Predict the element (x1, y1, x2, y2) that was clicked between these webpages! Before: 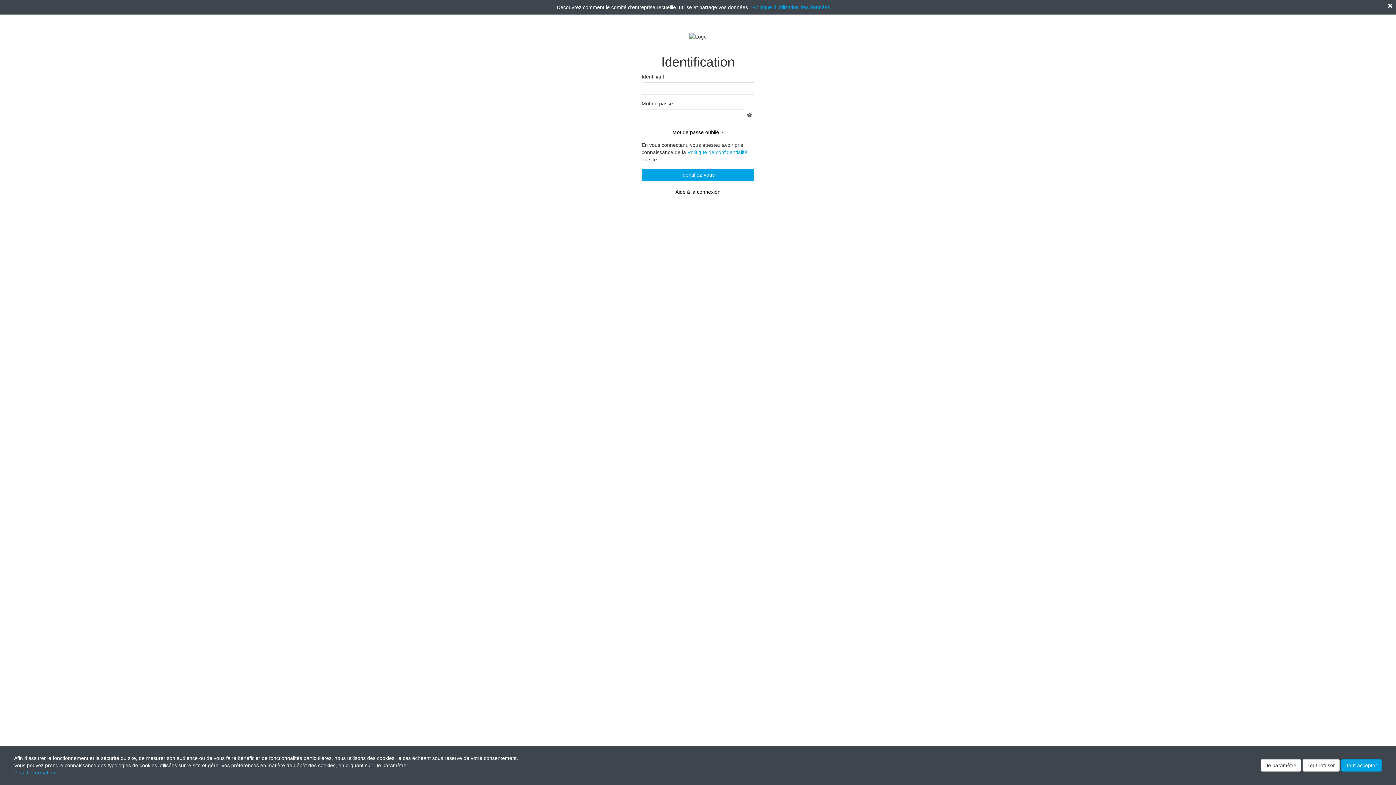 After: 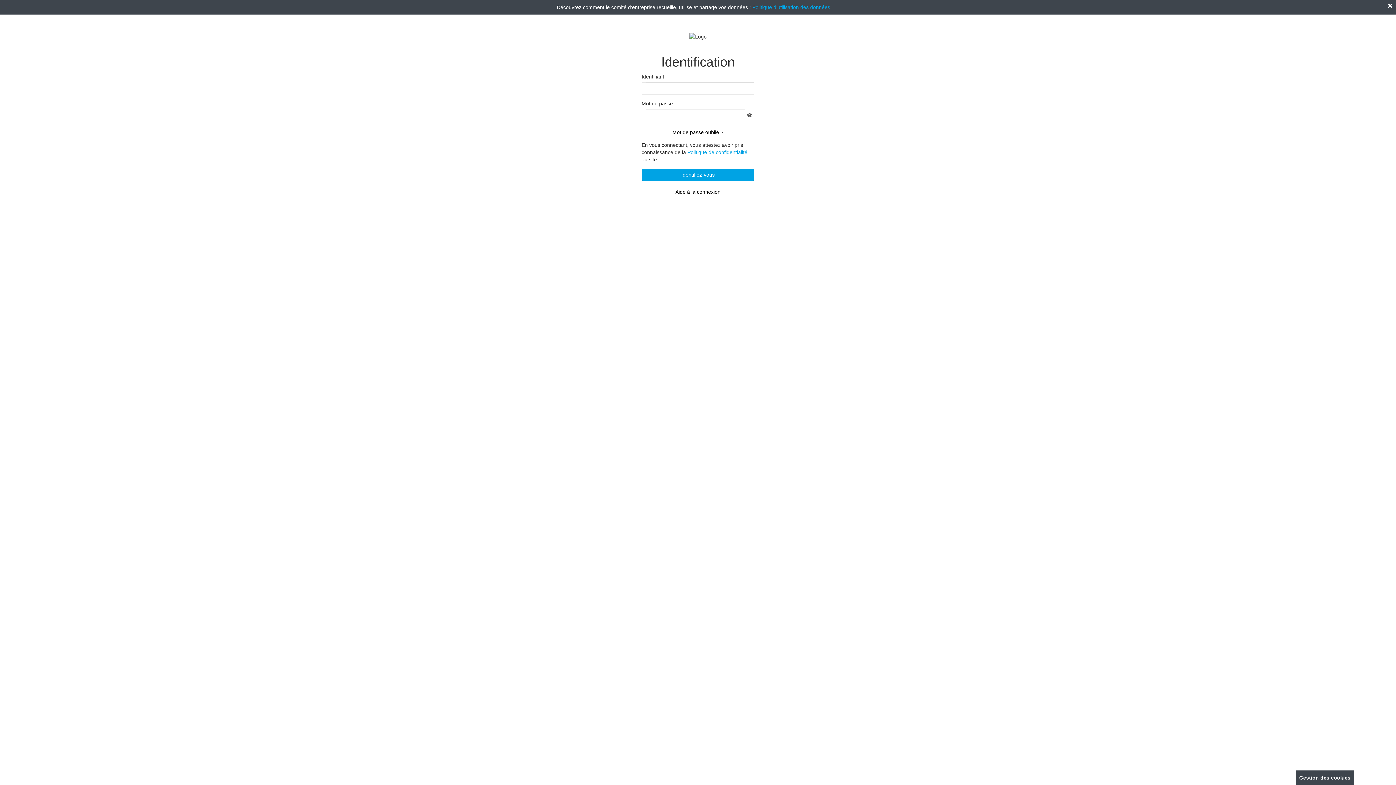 Action: bbox: (1341, 759, 1382, 772) label: Tout accepter